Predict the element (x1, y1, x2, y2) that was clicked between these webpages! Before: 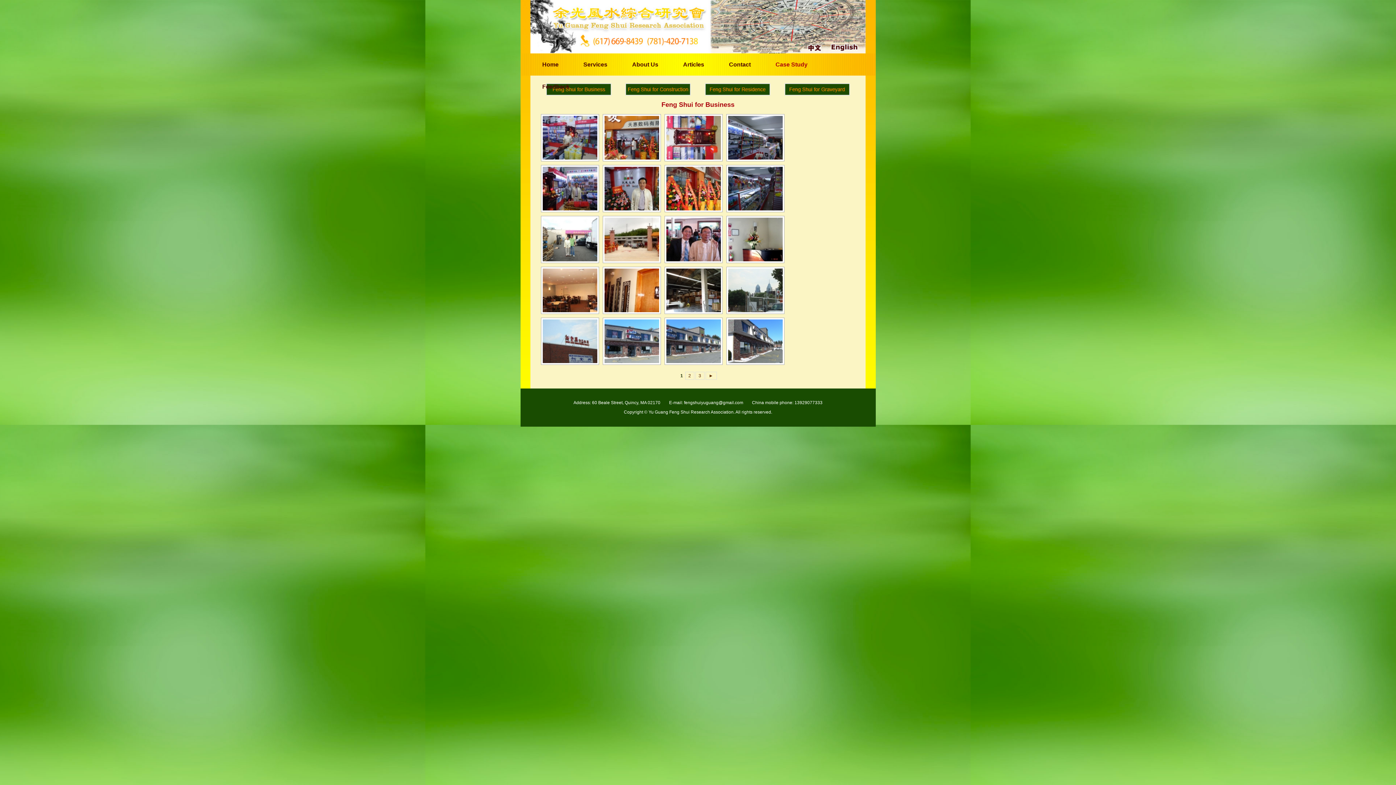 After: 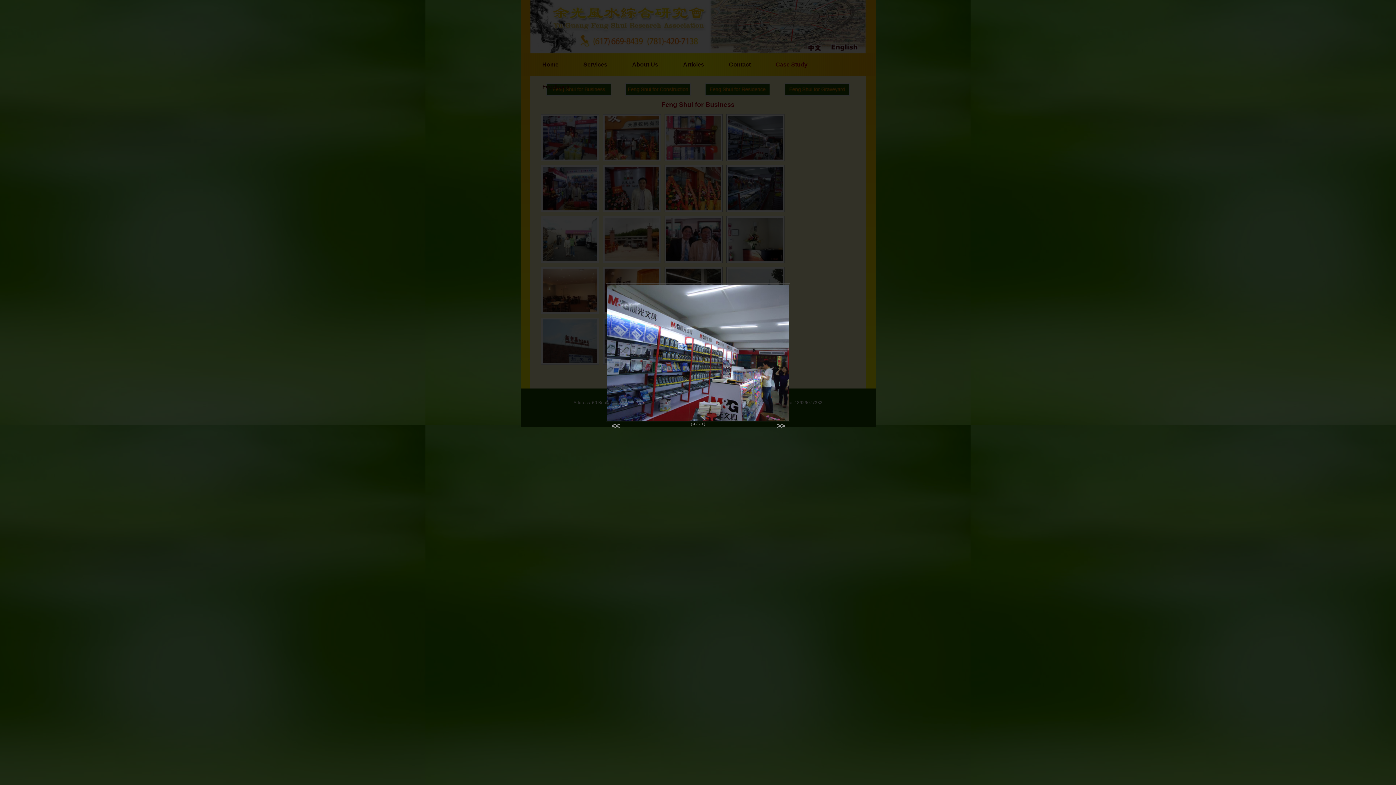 Action: bbox: (728, 116, 782, 159)